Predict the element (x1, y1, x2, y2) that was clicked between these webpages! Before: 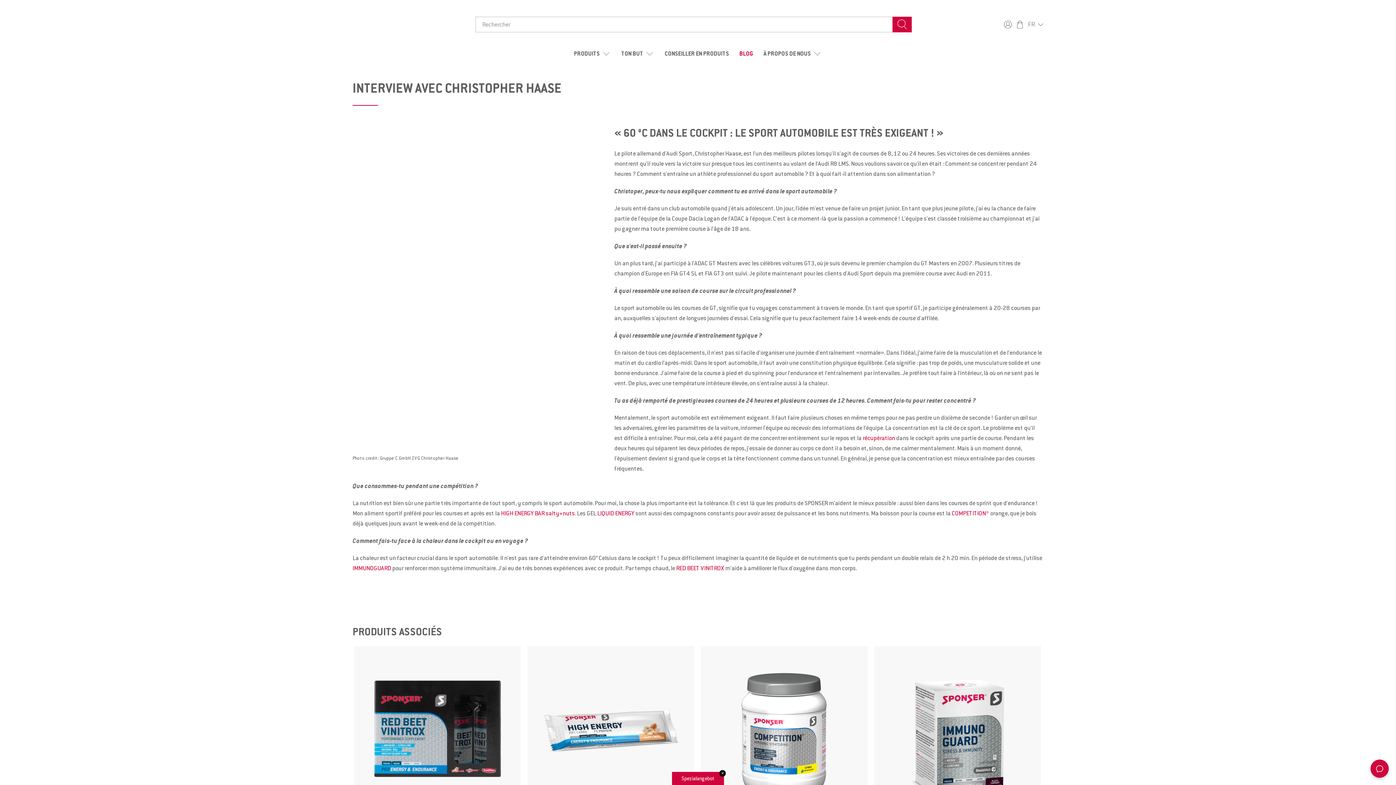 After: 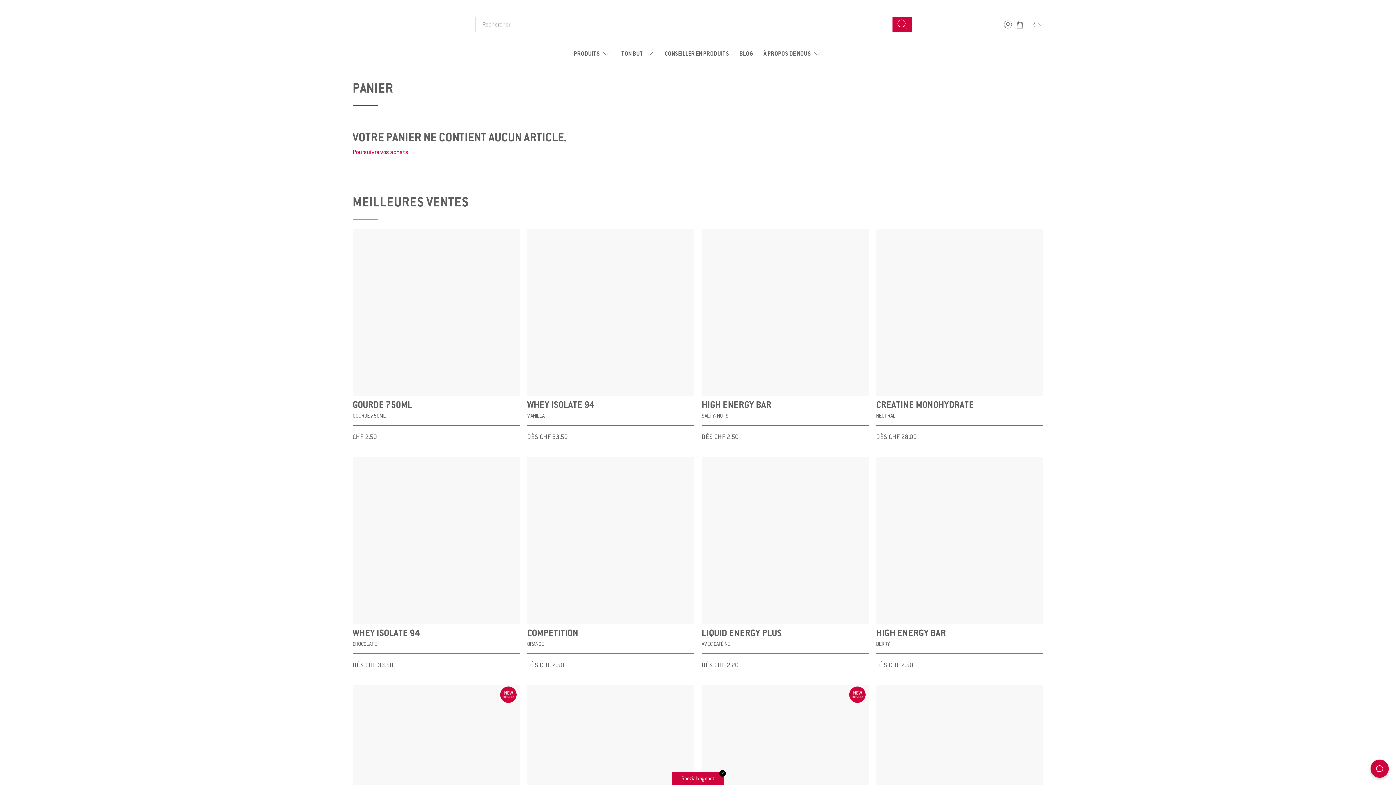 Action: bbox: (1016, 20, 1024, 28)